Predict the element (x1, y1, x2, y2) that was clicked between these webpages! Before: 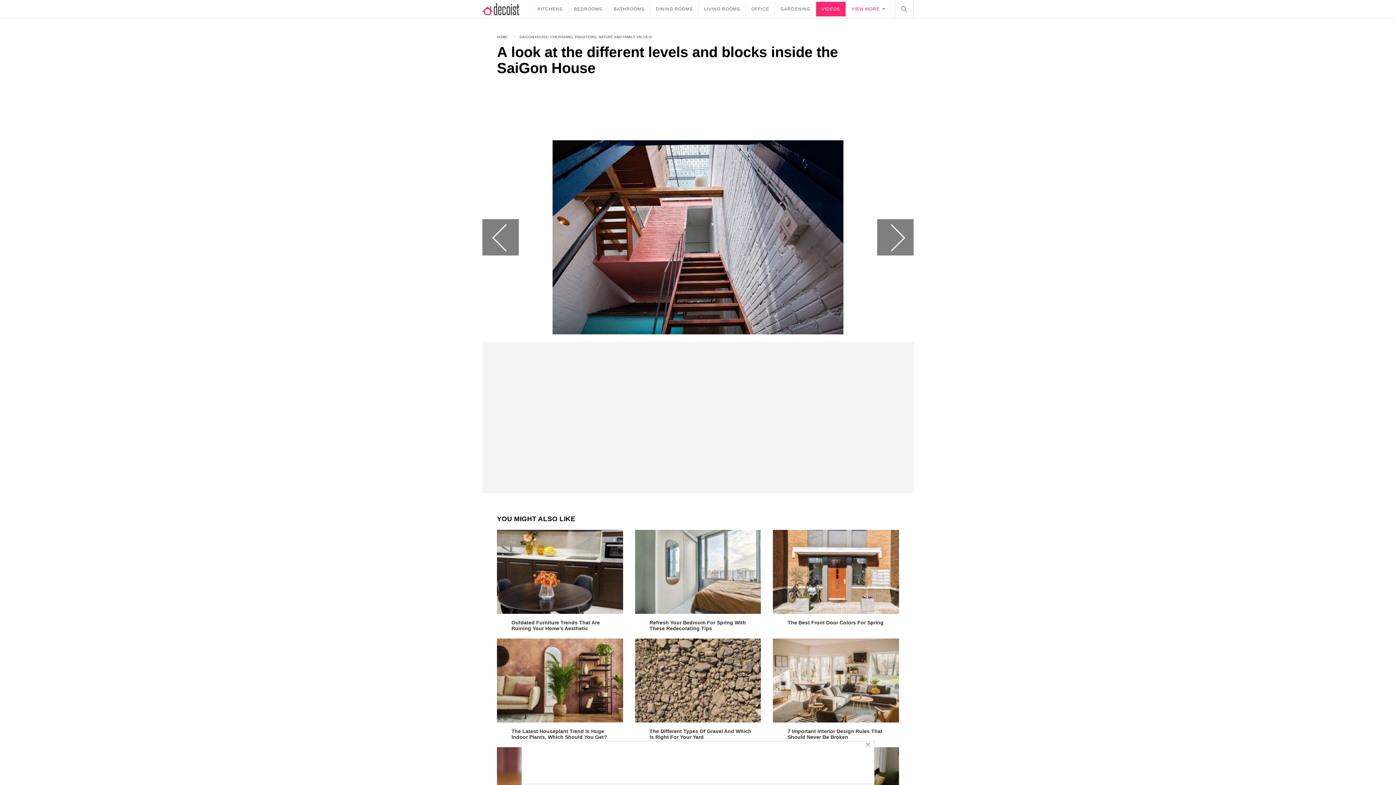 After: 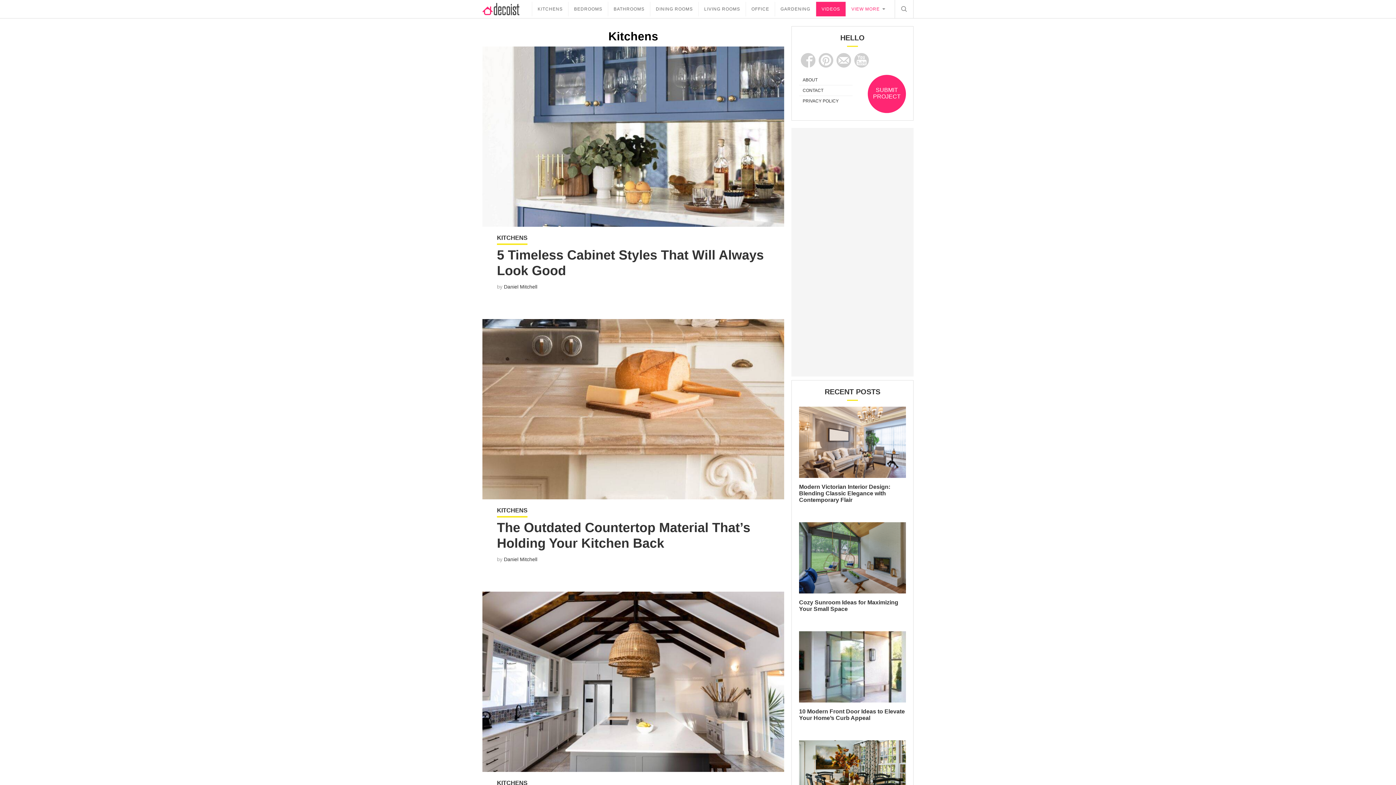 Action: label: KITCHENS bbox: (532, 1, 568, 16)